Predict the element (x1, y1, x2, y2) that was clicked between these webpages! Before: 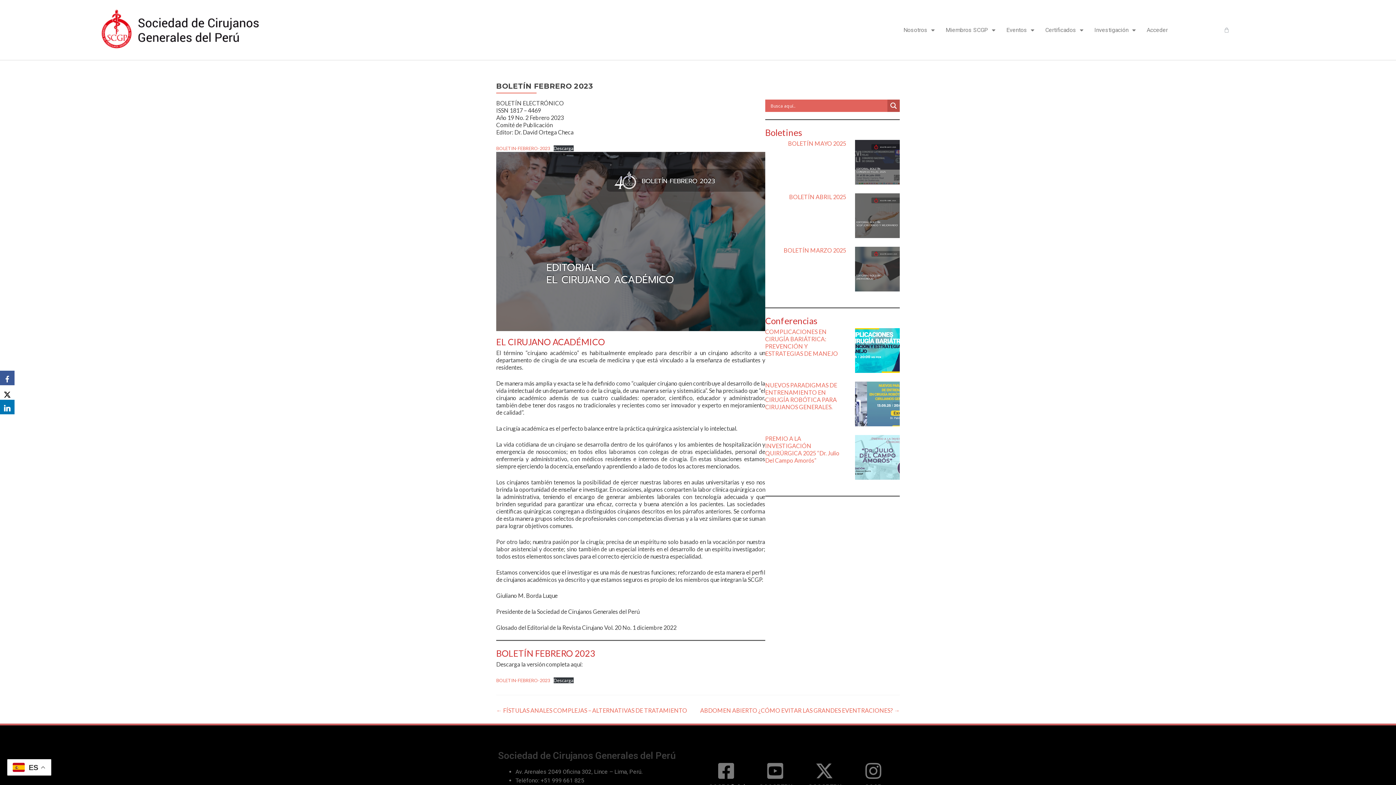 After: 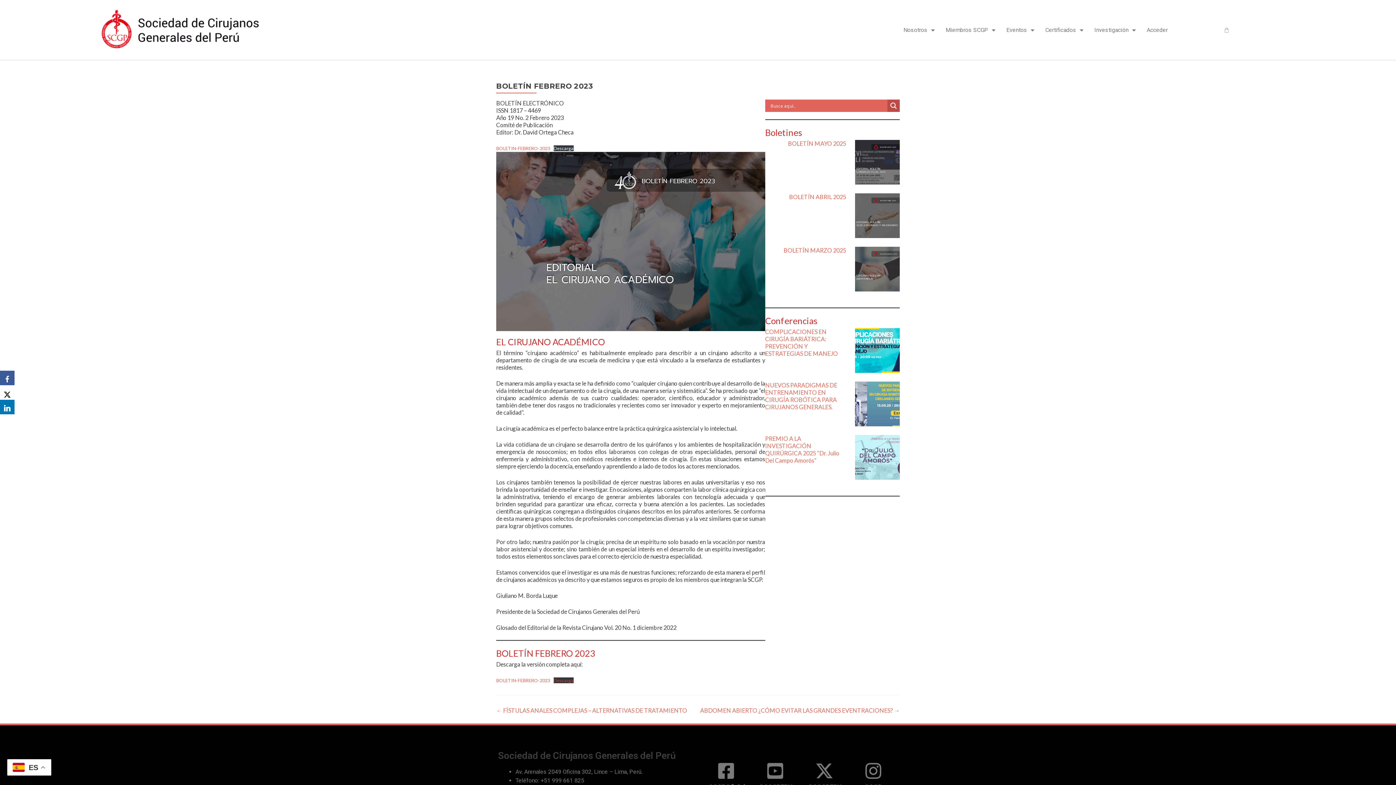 Action: bbox: (553, 677, 573, 683) label: Descarga